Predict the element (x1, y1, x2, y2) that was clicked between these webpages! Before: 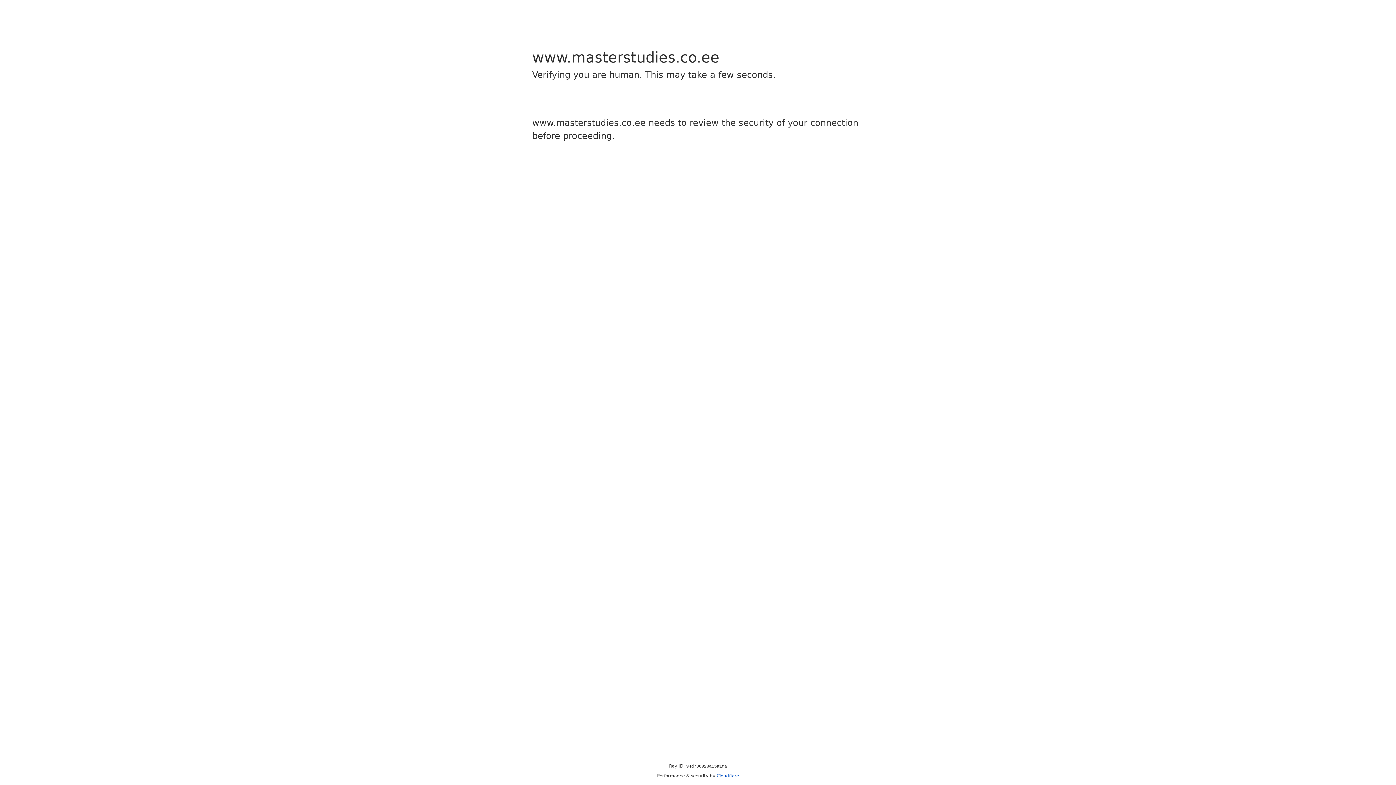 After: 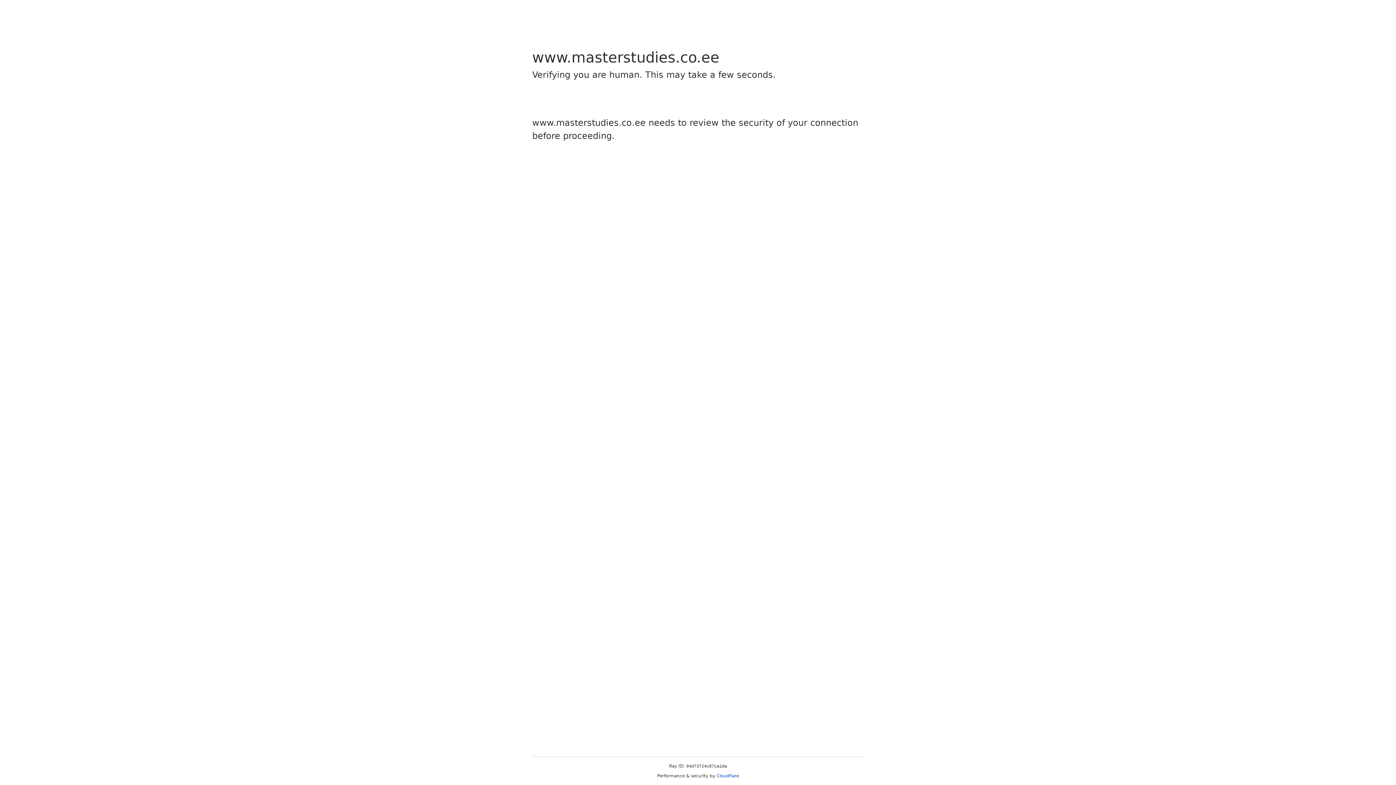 Action: label: Cloudflare bbox: (716, 773, 739, 778)